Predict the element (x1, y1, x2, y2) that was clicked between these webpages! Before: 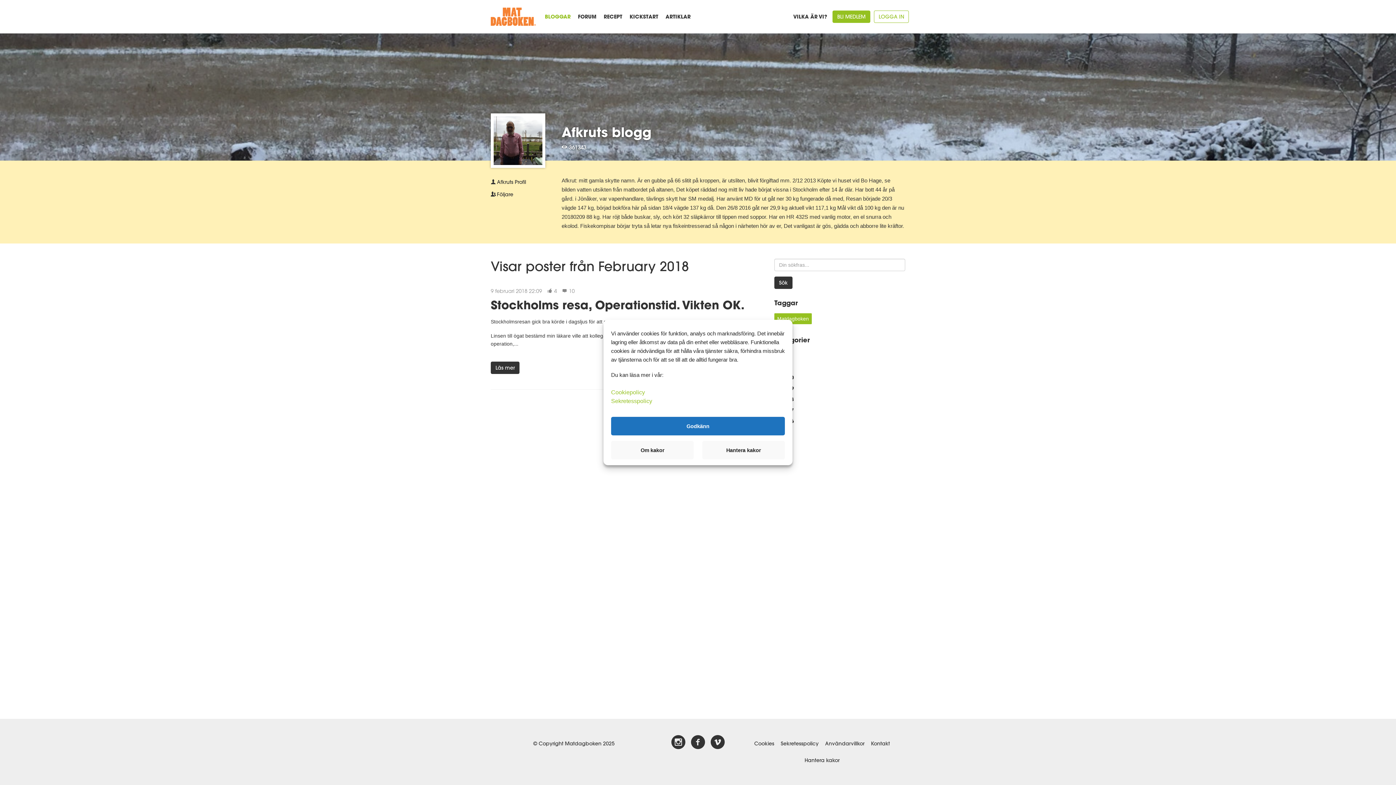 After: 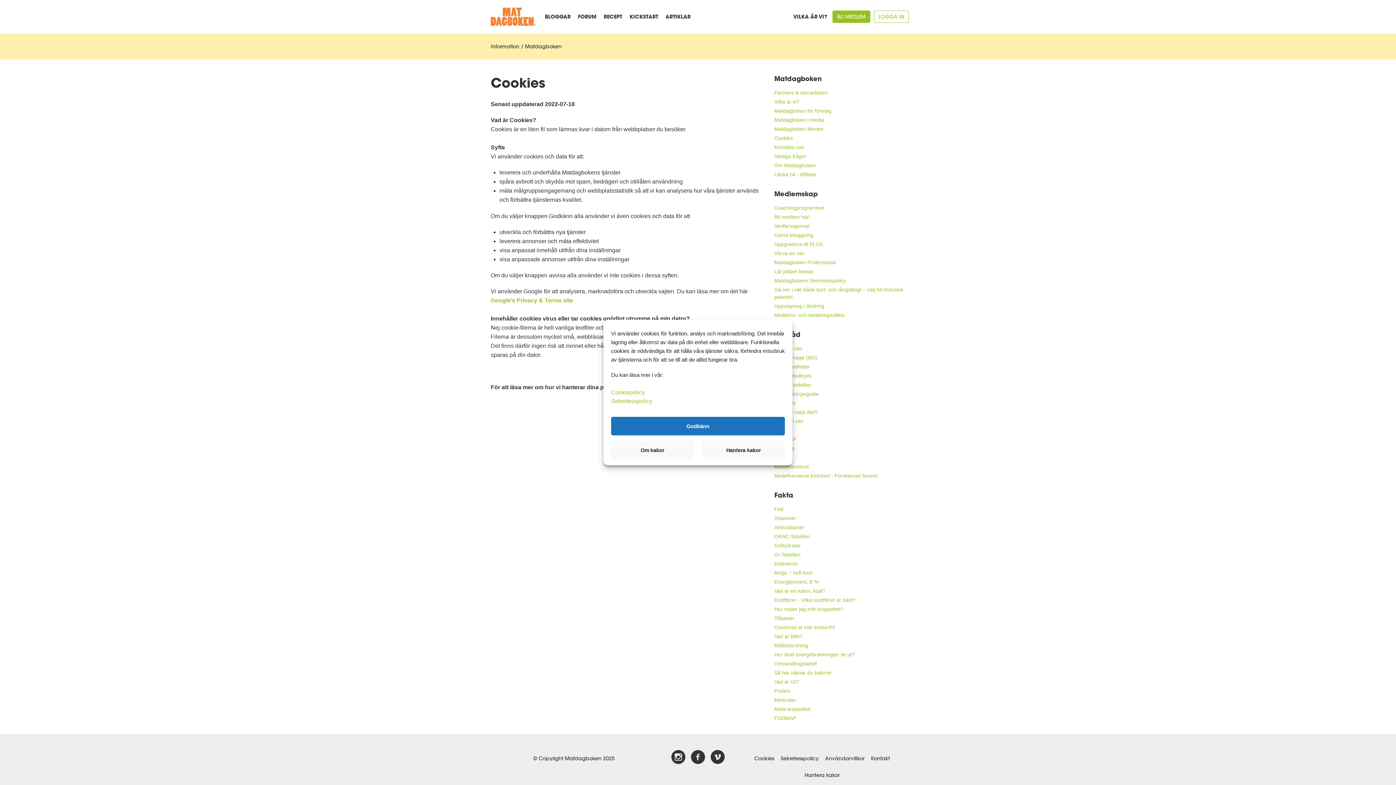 Action: label: Cookies bbox: (754, 740, 774, 747)